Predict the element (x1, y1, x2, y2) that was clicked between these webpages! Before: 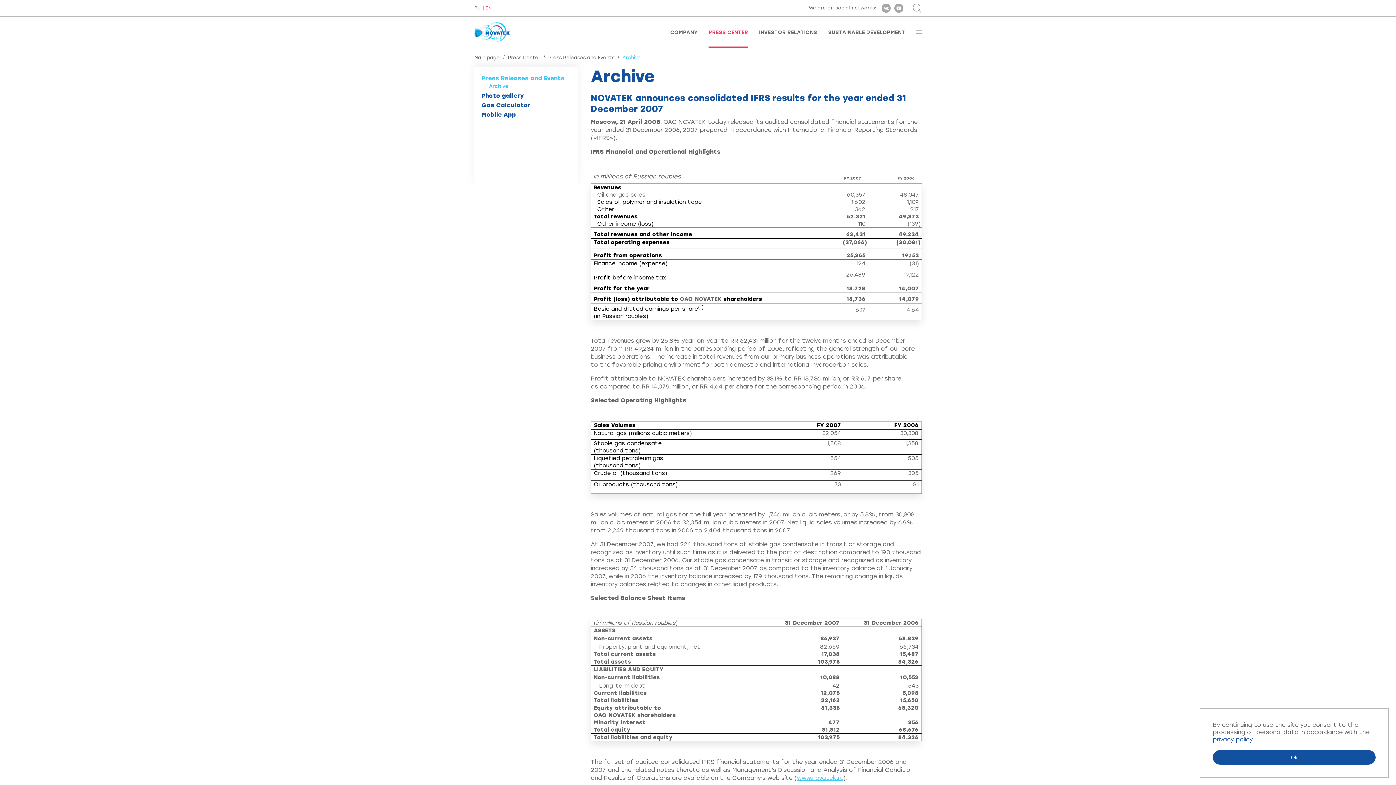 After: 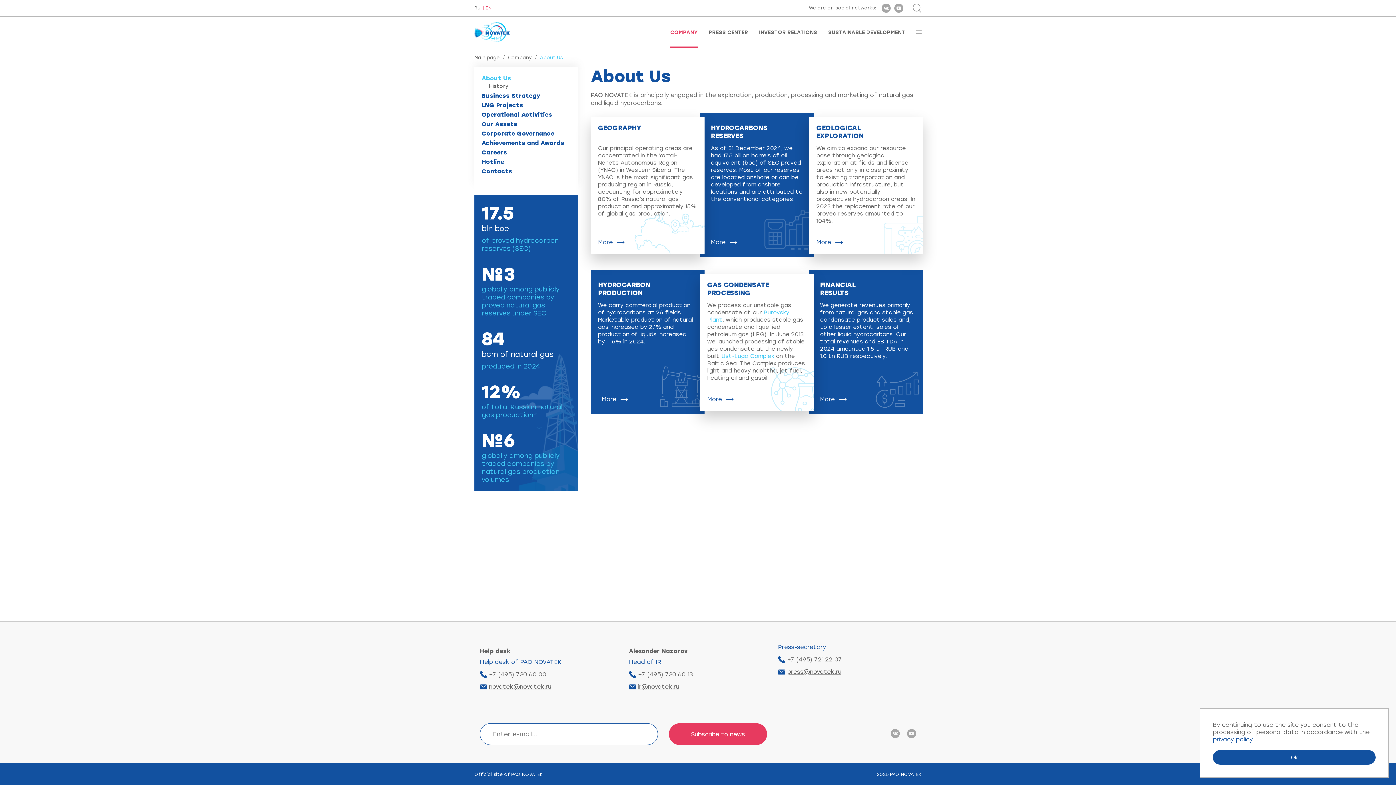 Action: label: COMPANY bbox: (670, 29, 697, 48)